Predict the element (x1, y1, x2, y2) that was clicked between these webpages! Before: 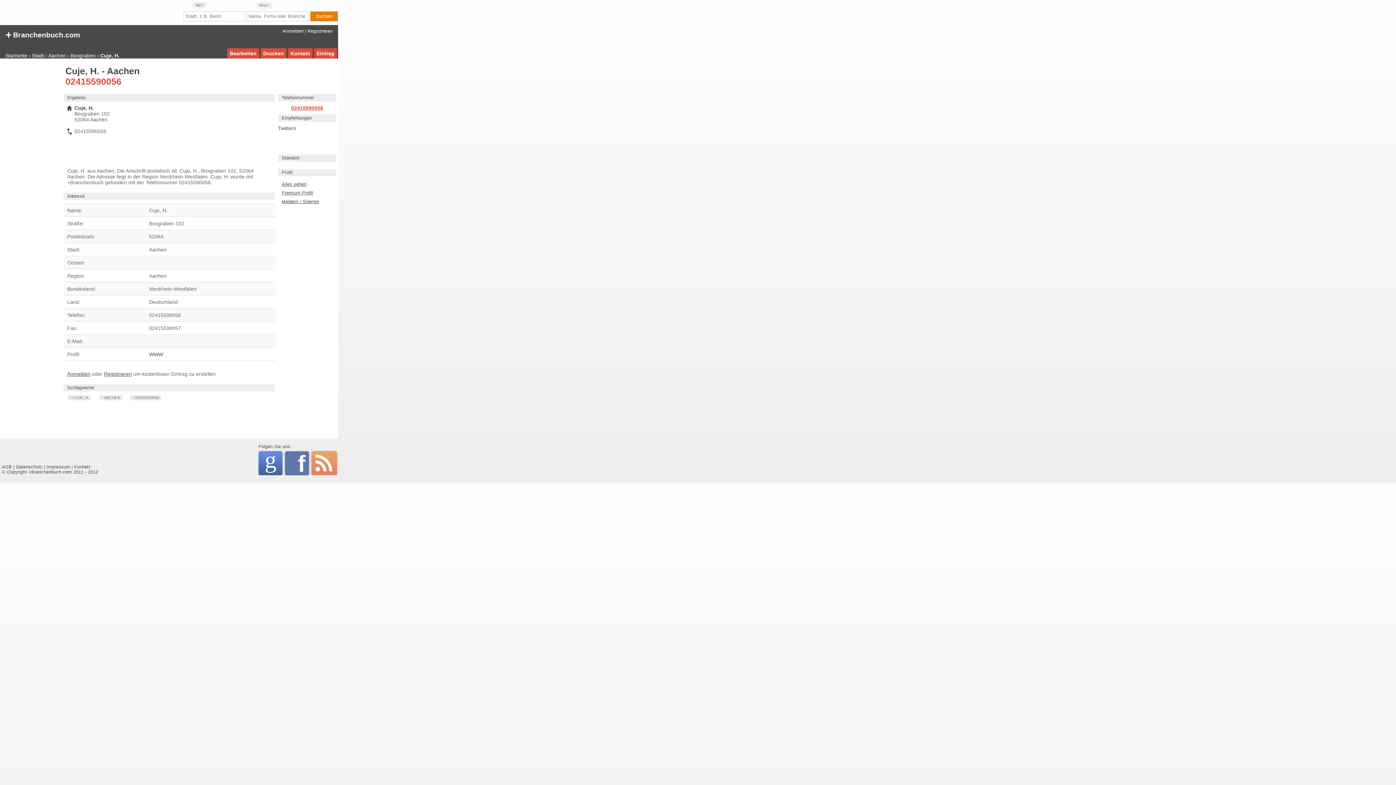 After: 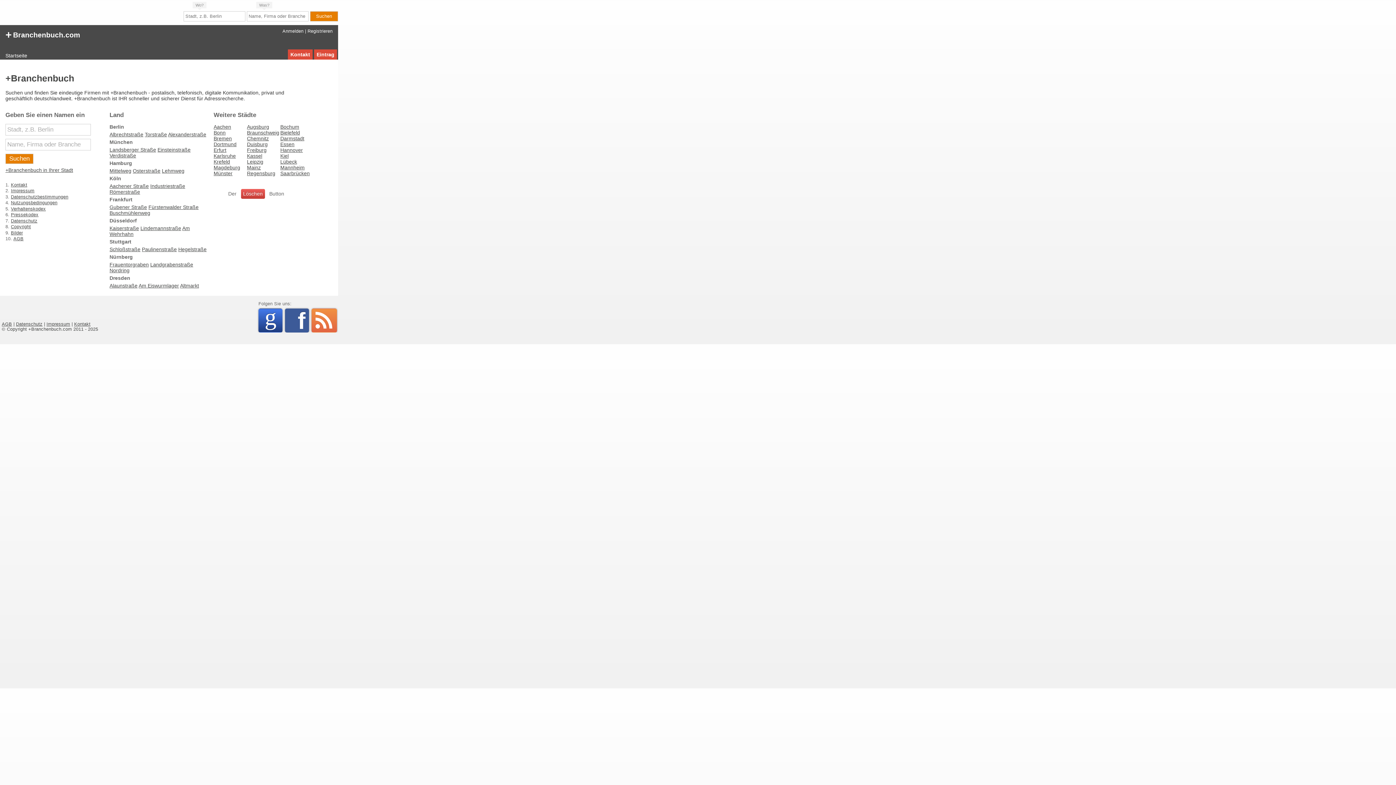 Action: bbox: (5, 52, 27, 58) label: Startseite